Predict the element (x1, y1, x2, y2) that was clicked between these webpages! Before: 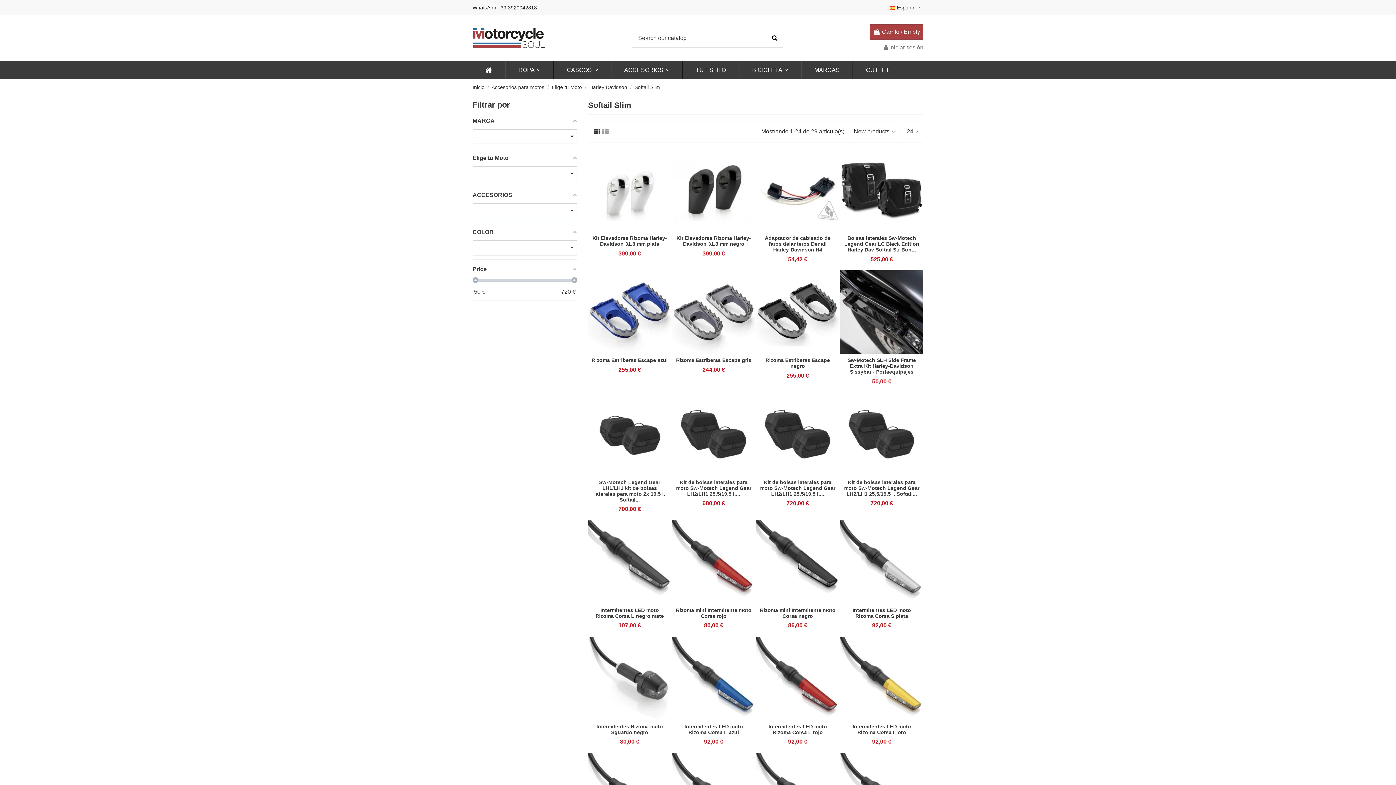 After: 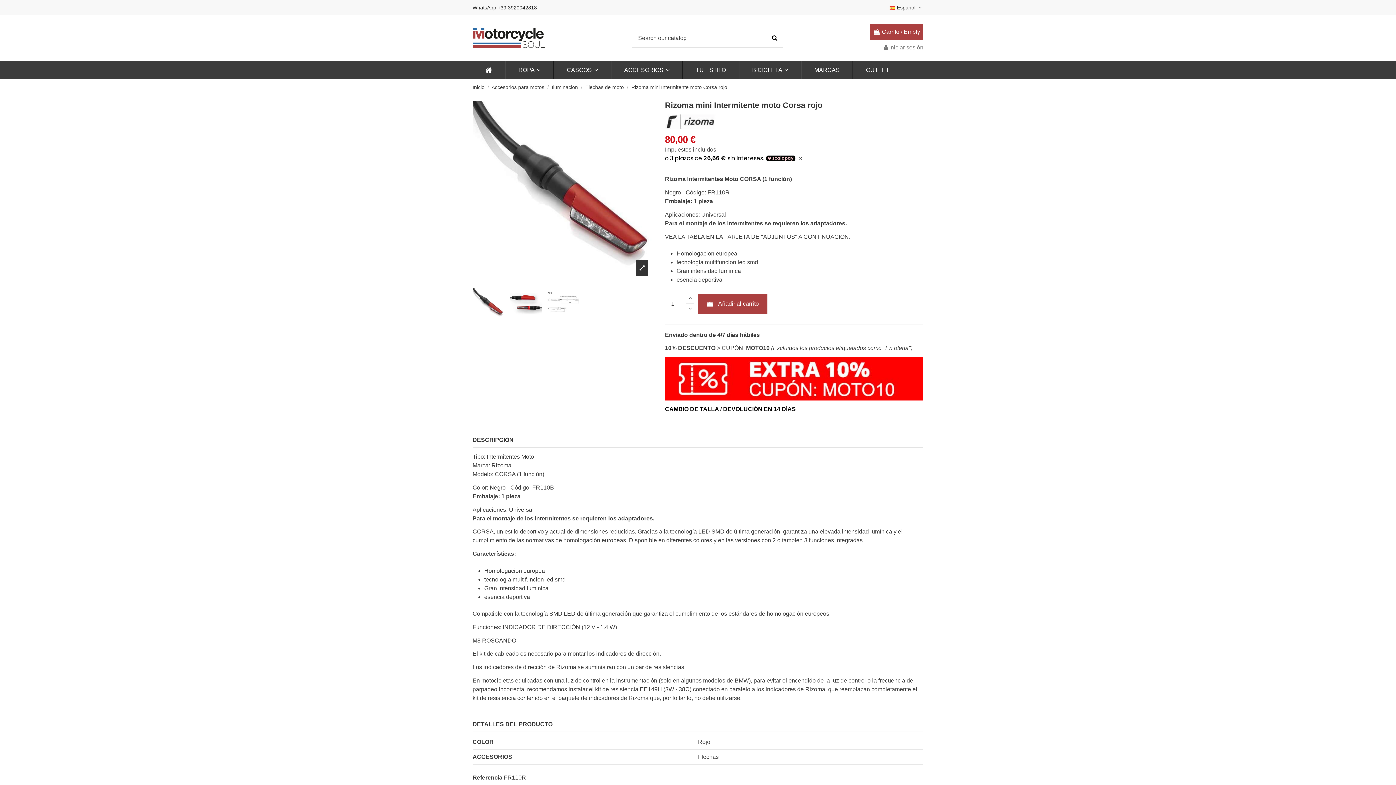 Action: bbox: (704, 622, 723, 628) label: 80,00 €